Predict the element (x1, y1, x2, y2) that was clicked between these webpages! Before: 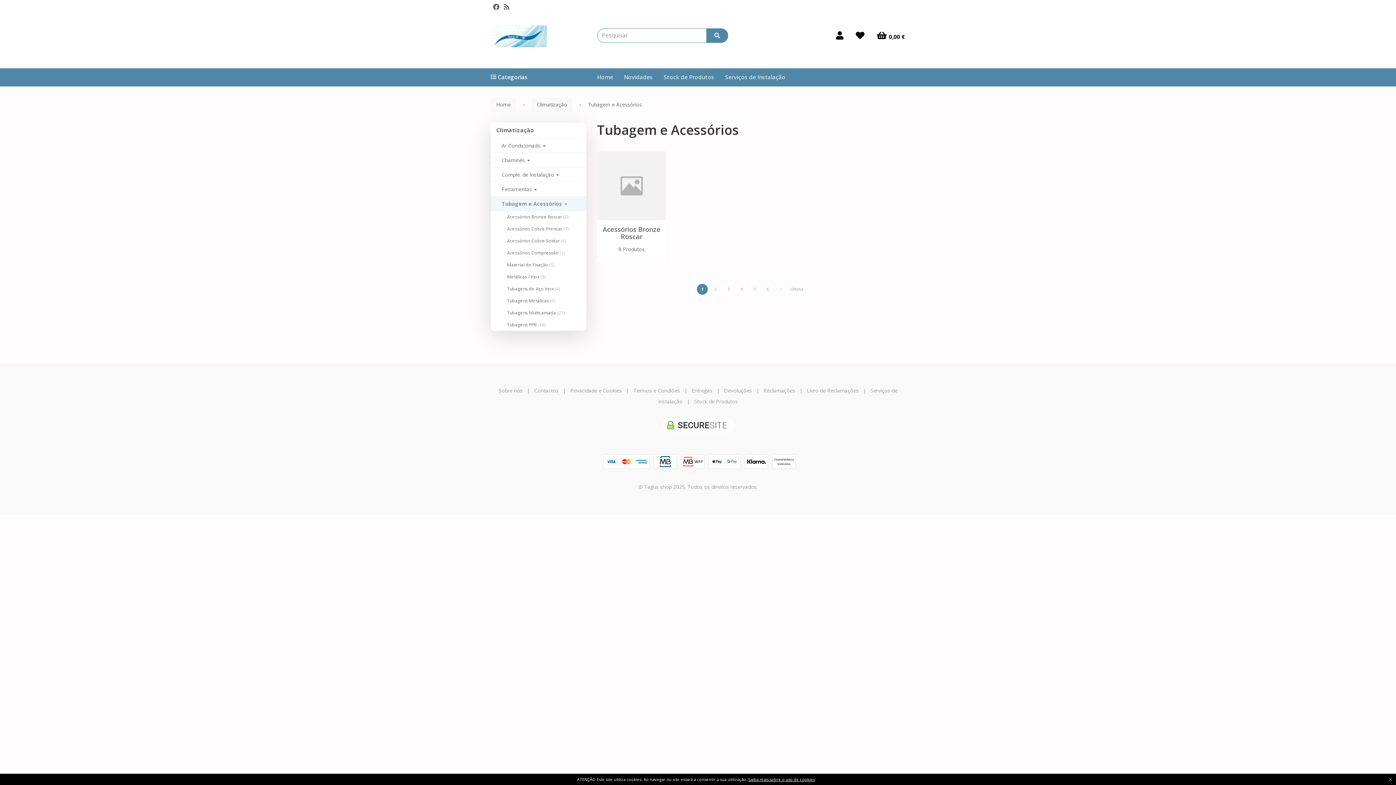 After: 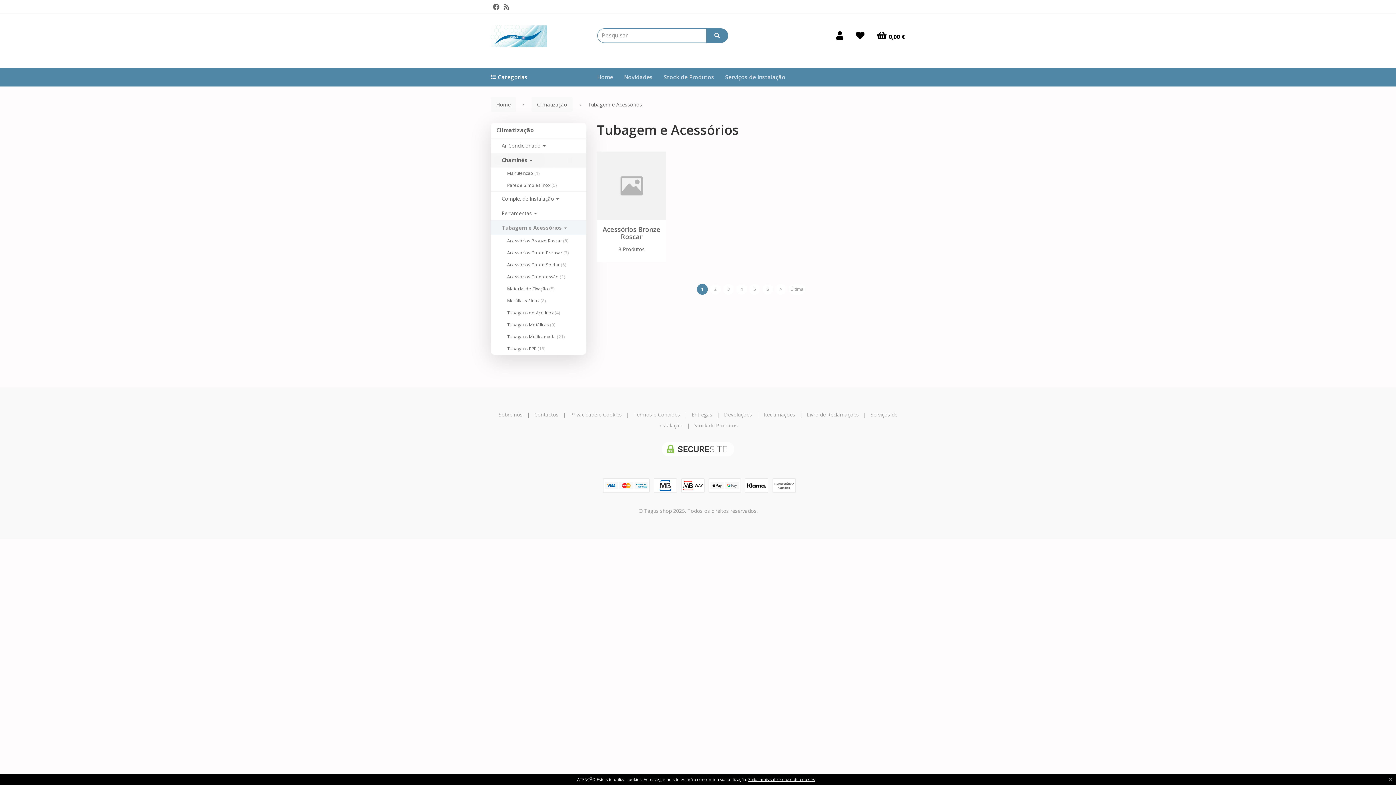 Action: label: Chaminés  bbox: (490, 152, 586, 167)